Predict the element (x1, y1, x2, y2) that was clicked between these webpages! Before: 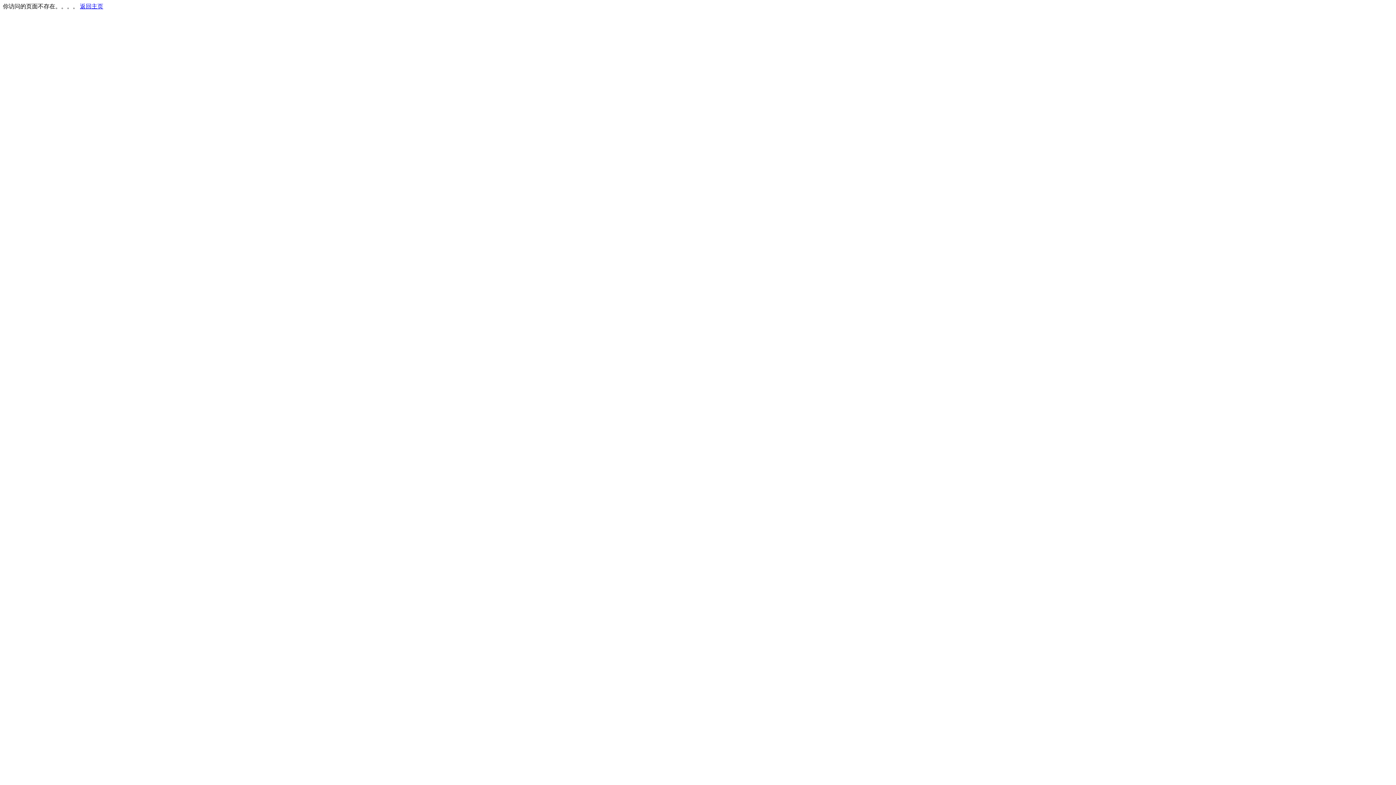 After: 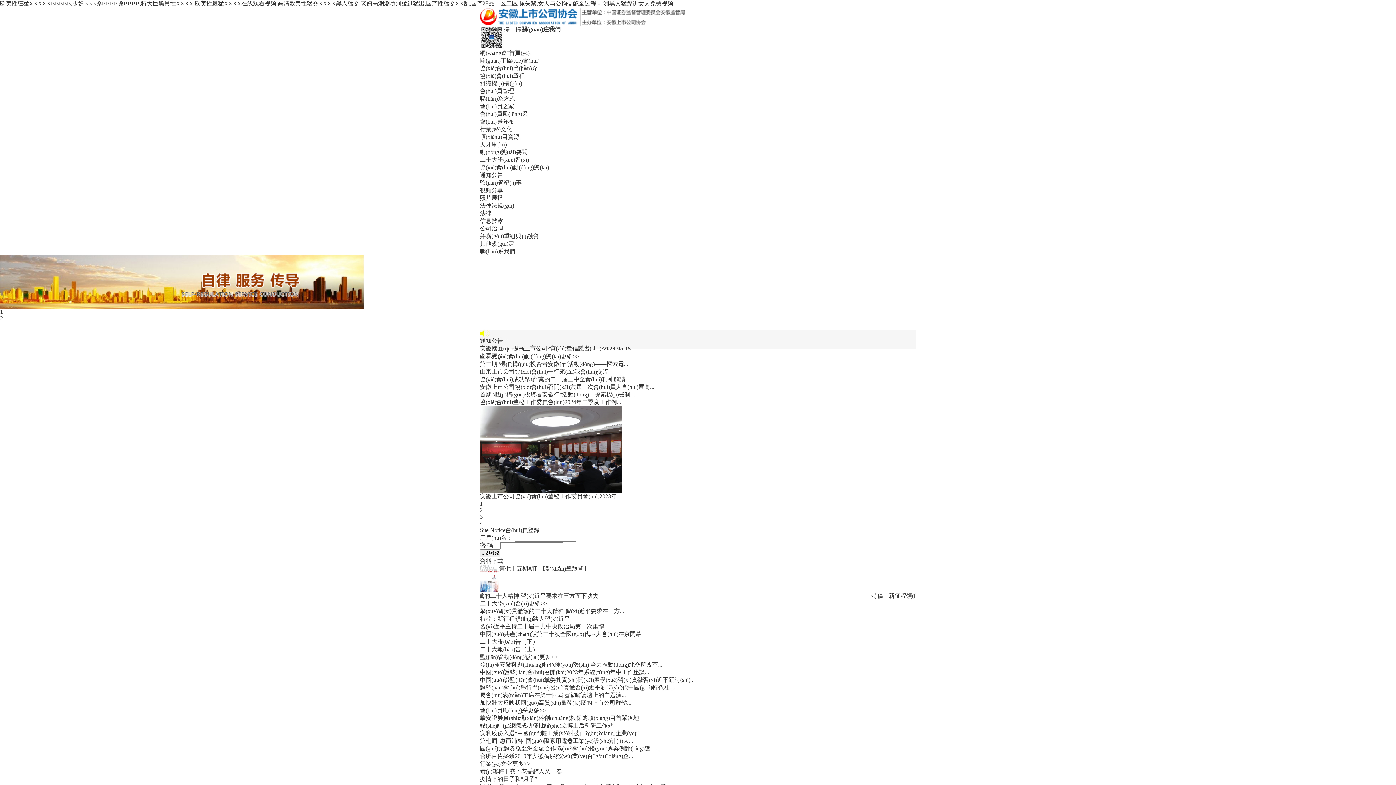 Action: label: 返回主页 bbox: (80, 3, 103, 9)